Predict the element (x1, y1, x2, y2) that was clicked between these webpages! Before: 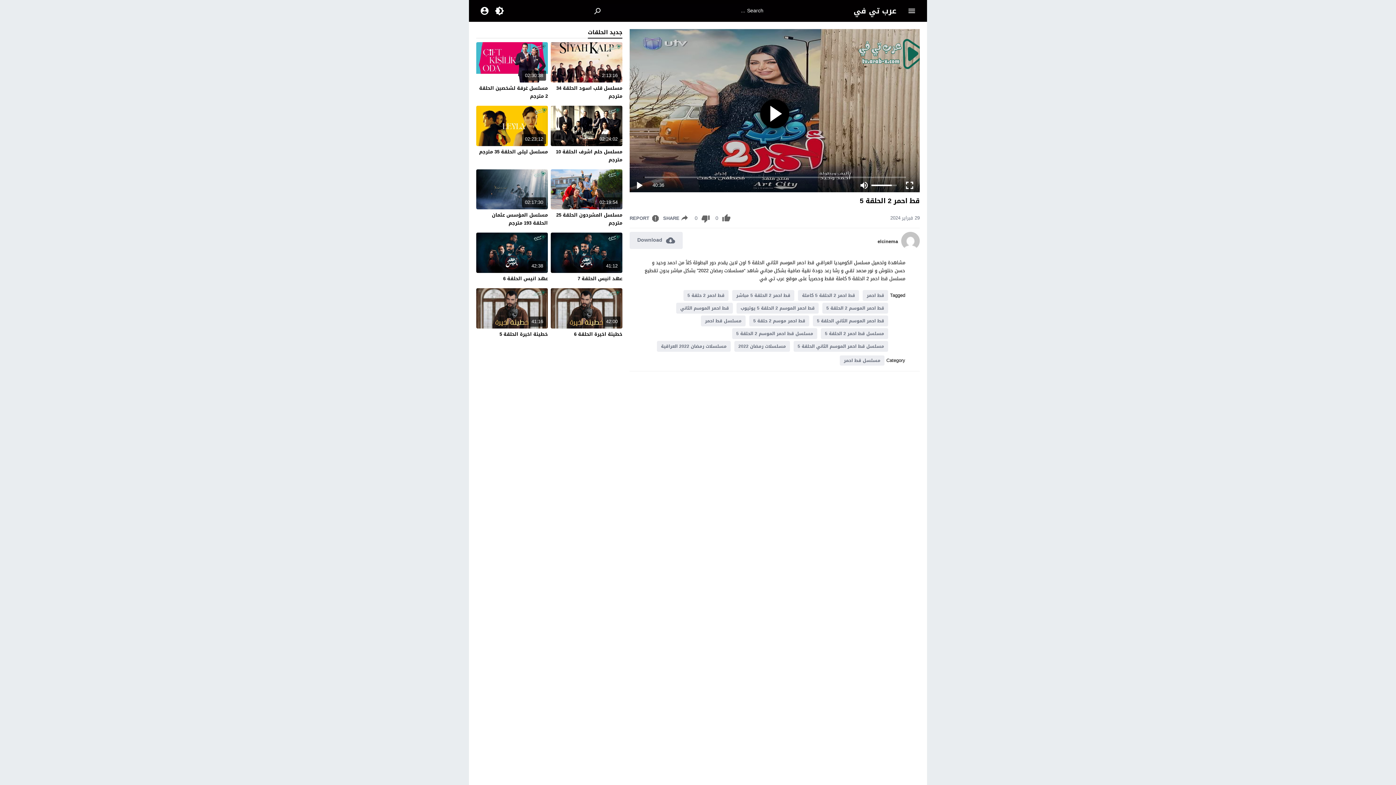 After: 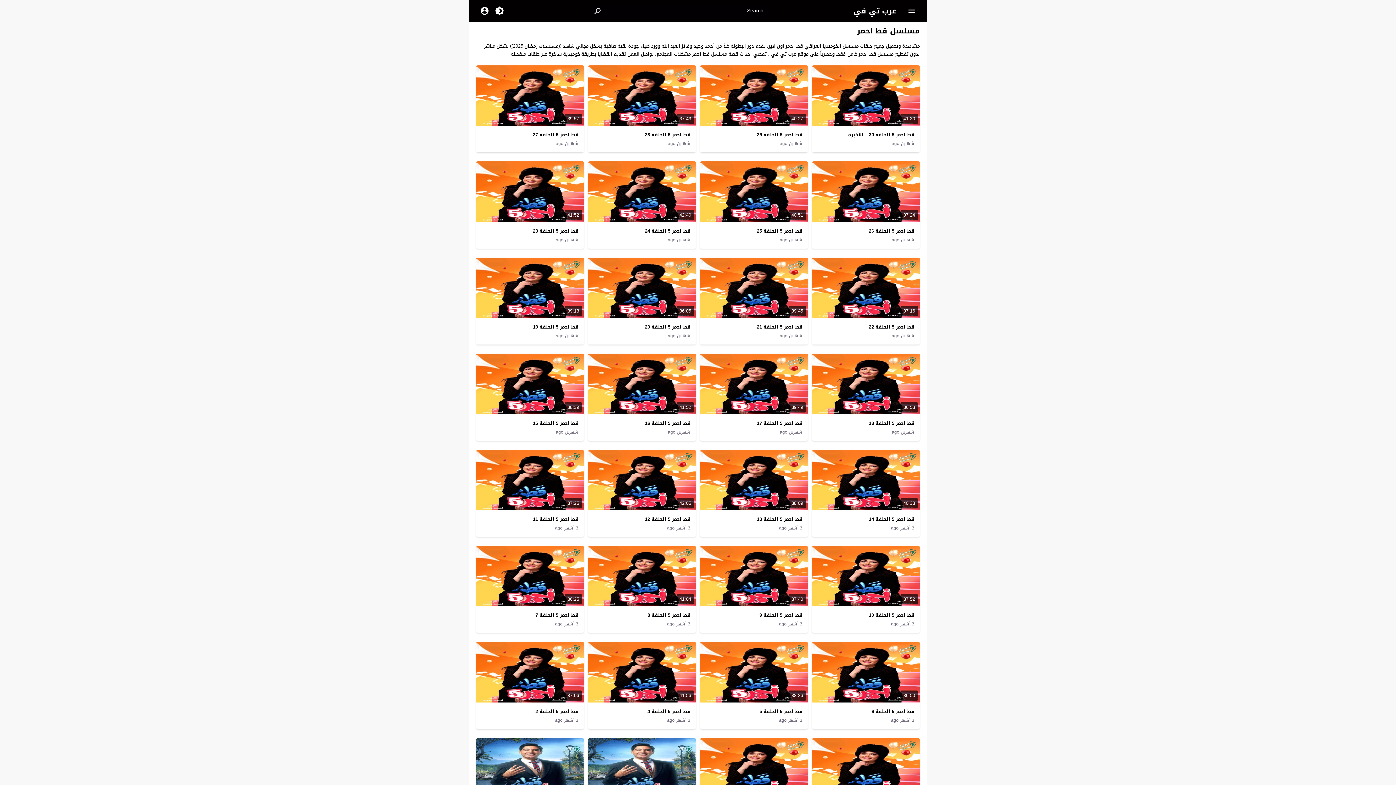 Action: label: مسلسل قط احمر bbox: (840, 355, 884, 365)